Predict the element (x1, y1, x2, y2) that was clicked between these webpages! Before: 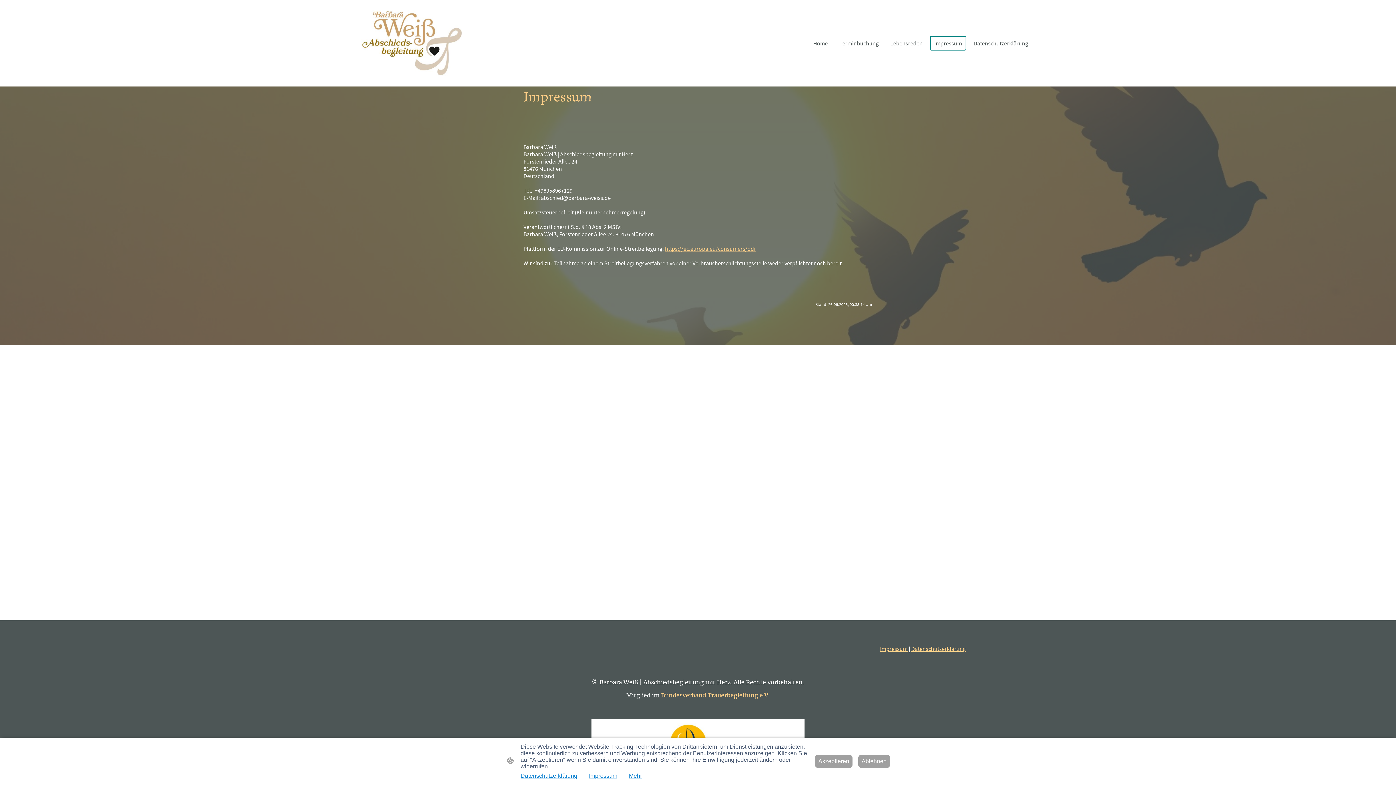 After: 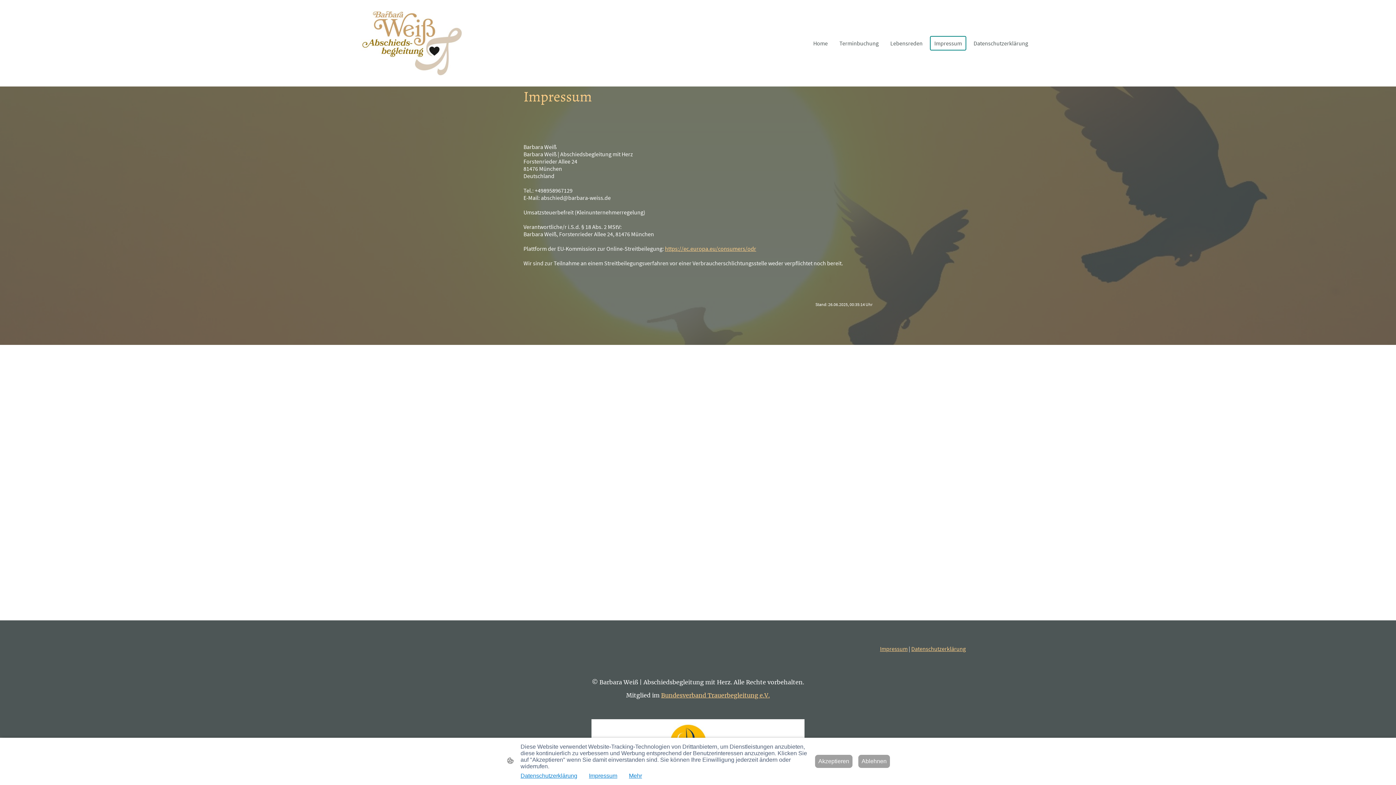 Action: label: Impressum bbox: (589, 773, 617, 779)